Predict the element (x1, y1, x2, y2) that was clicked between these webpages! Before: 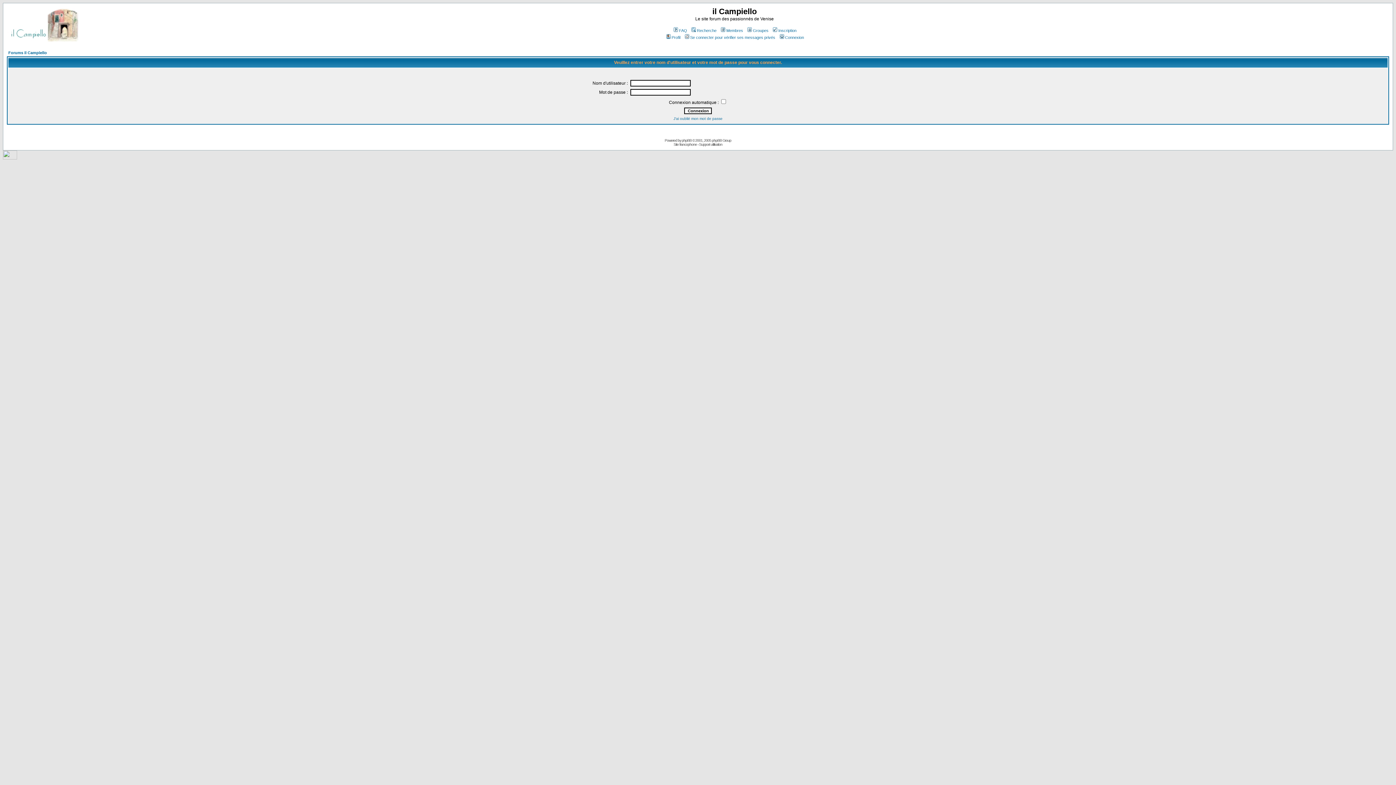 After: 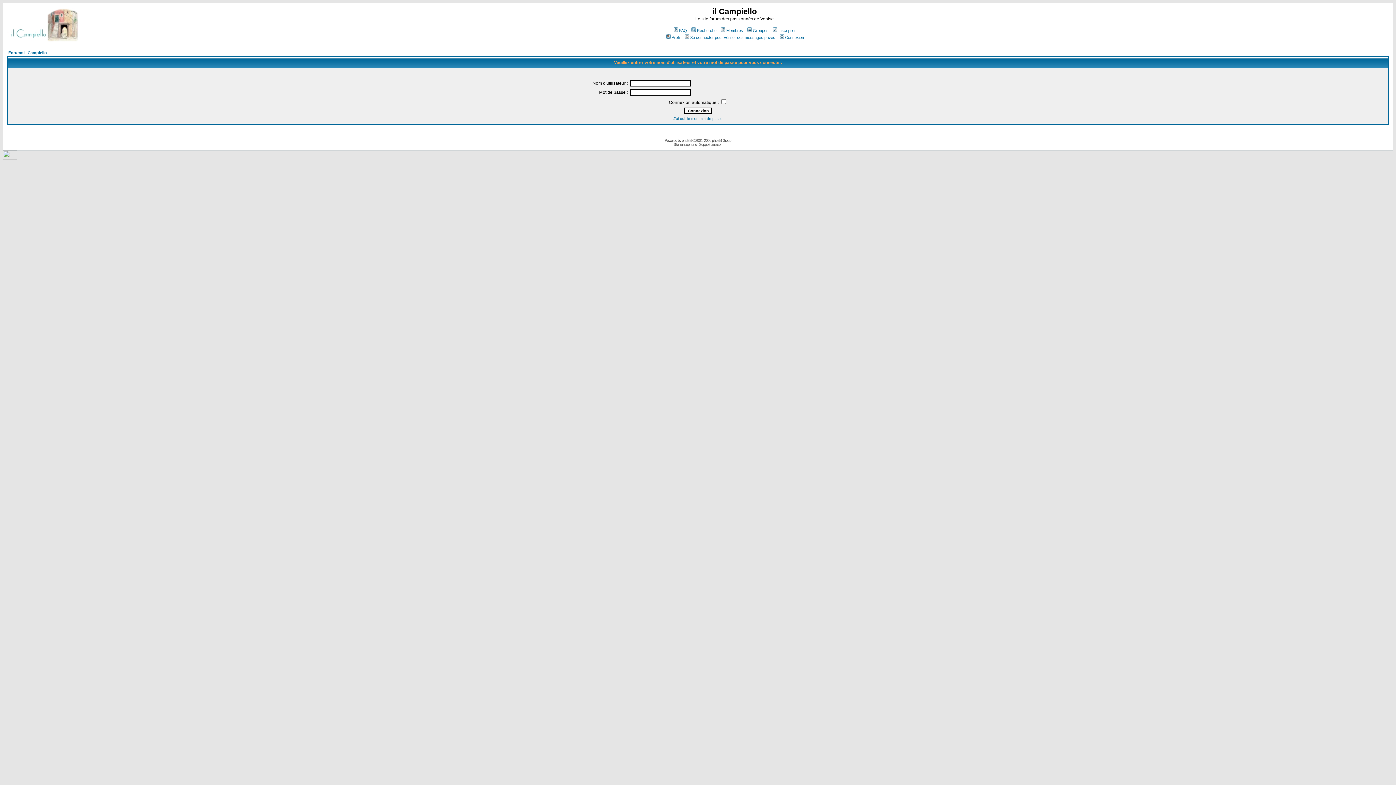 Action: label: Profil bbox: (665, 35, 680, 39)